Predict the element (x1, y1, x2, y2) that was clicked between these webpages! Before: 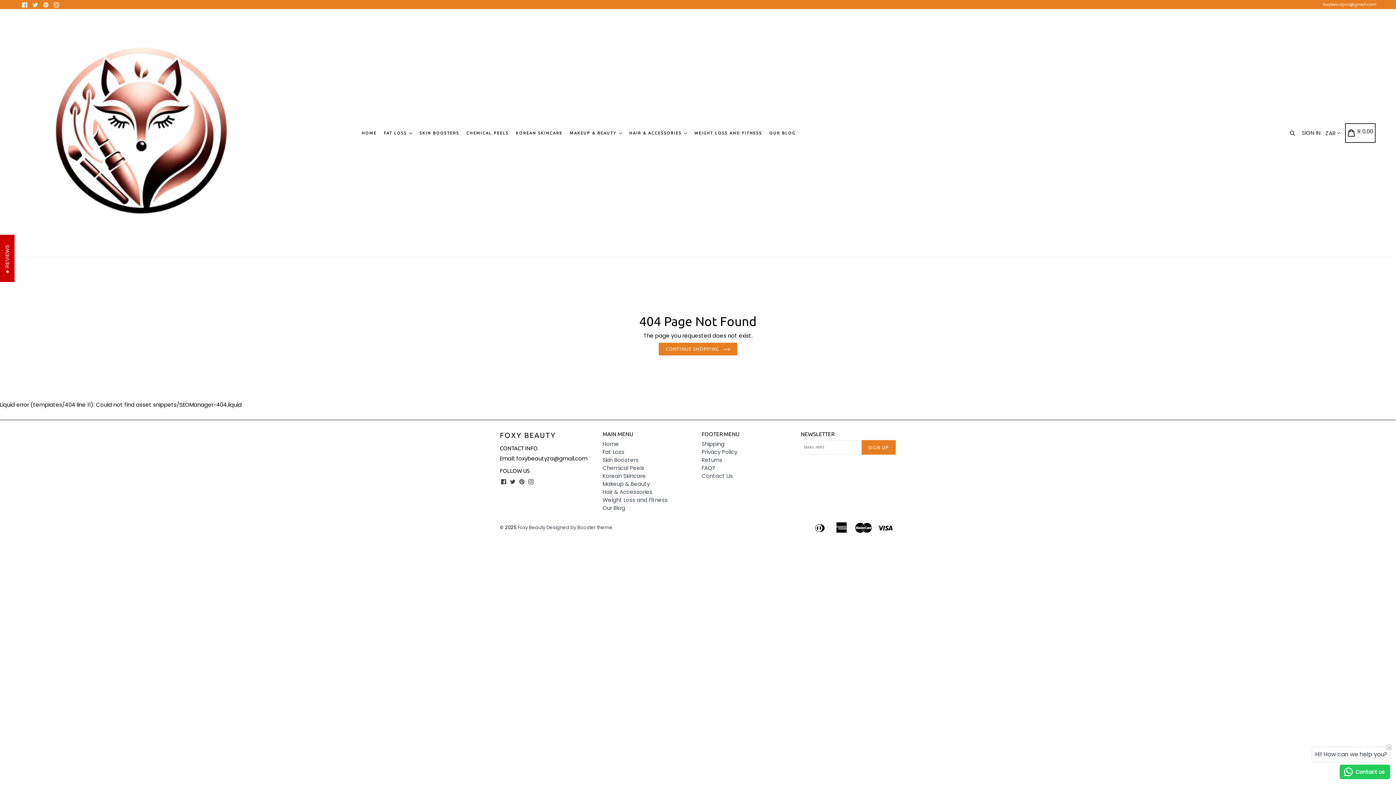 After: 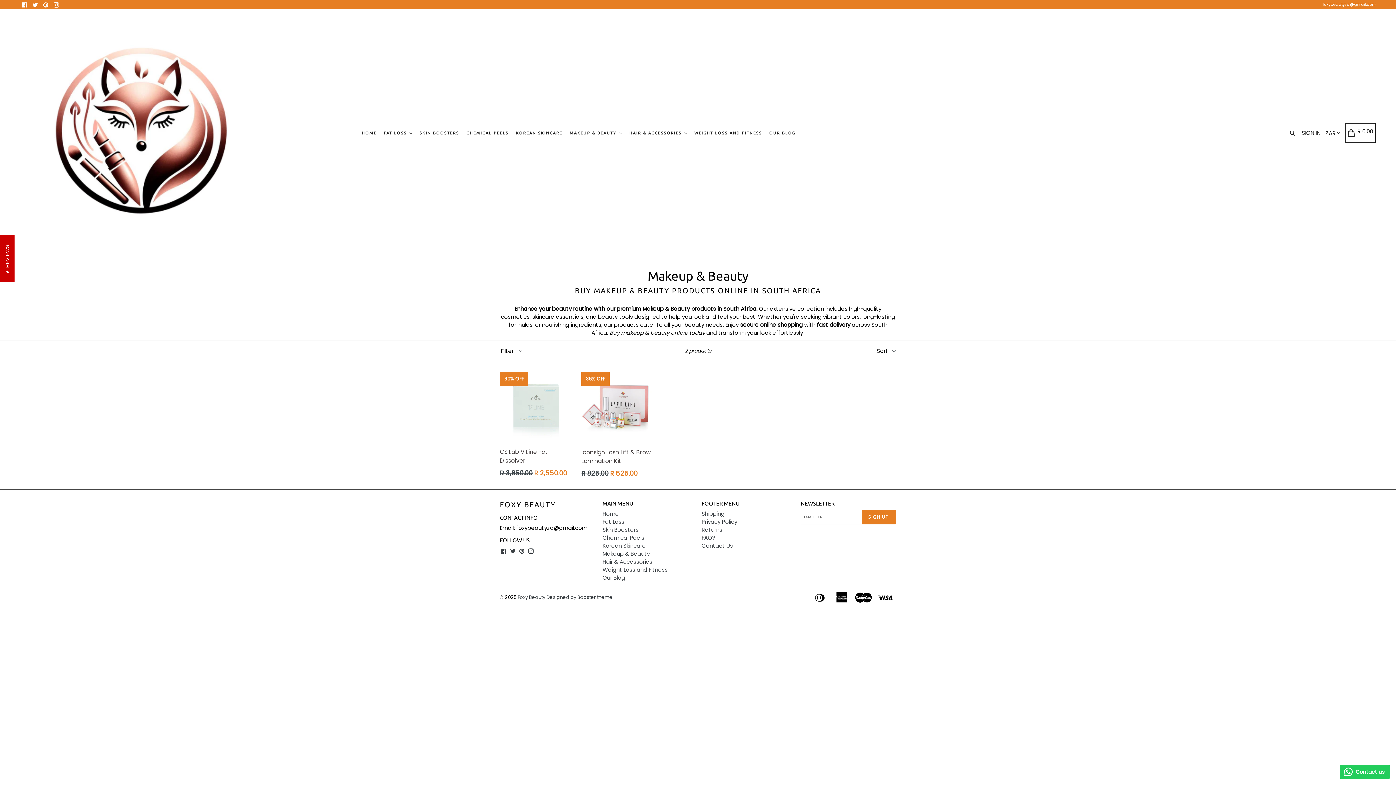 Action: bbox: (602, 480, 650, 488) label: Makeup & Beauty